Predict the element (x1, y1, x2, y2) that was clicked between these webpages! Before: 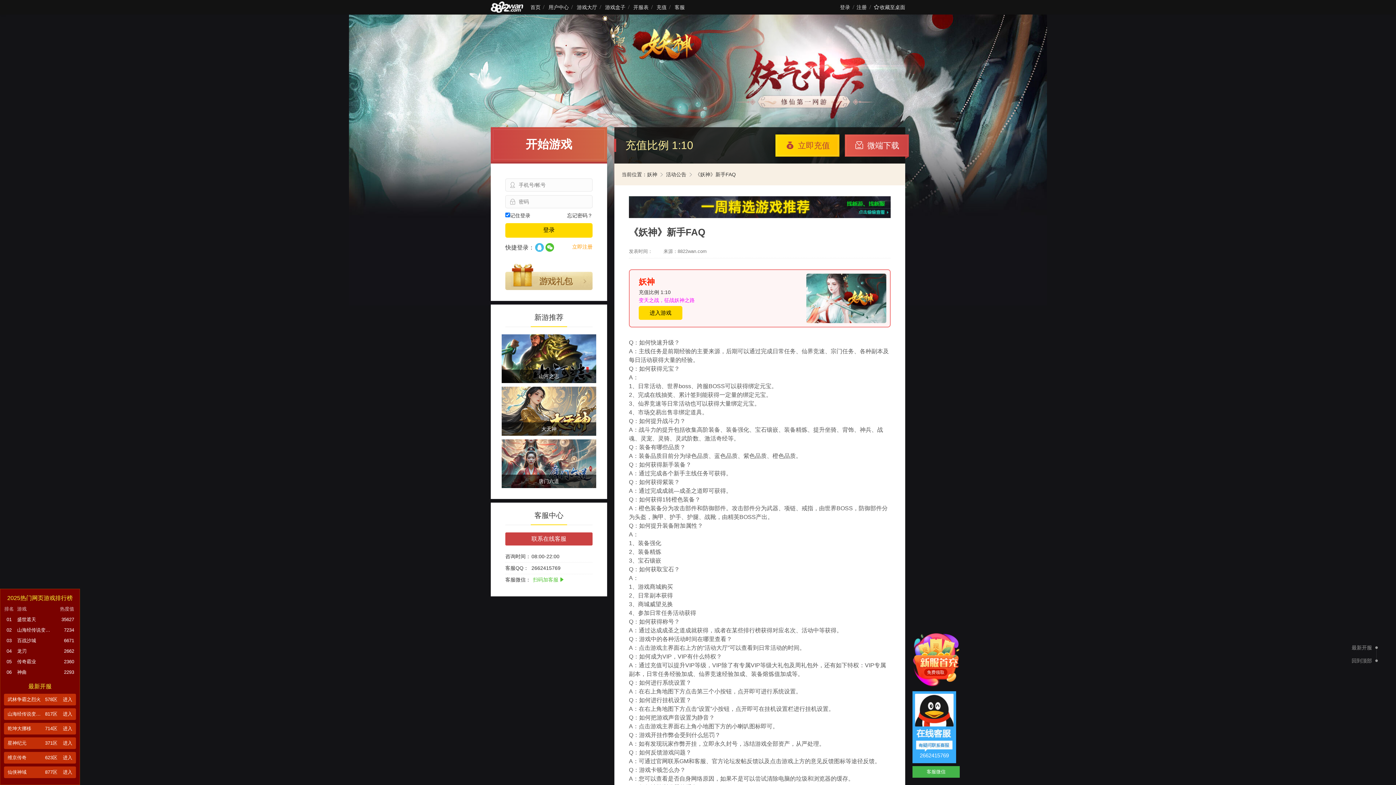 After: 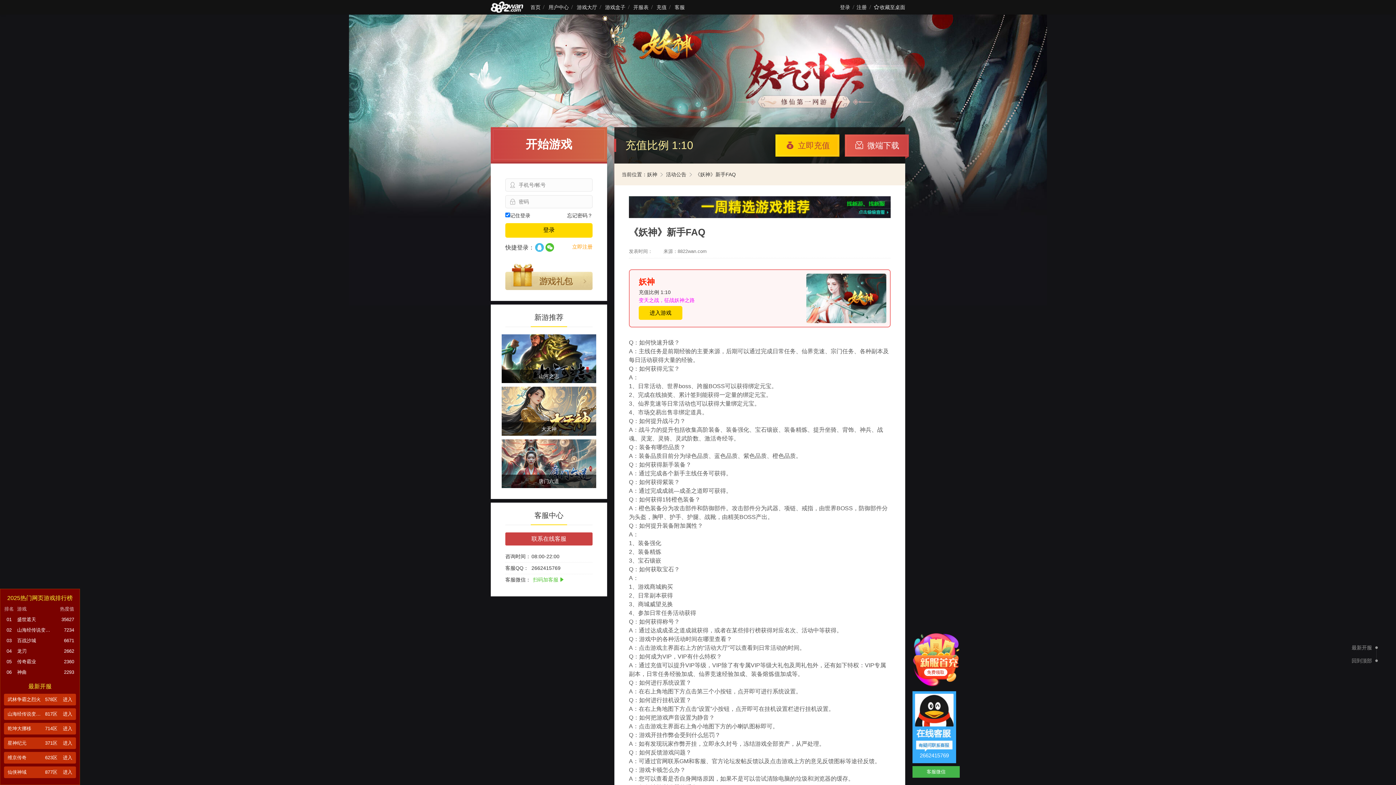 Action: label: 开始游戏 bbox: (490, 127, 607, 163)